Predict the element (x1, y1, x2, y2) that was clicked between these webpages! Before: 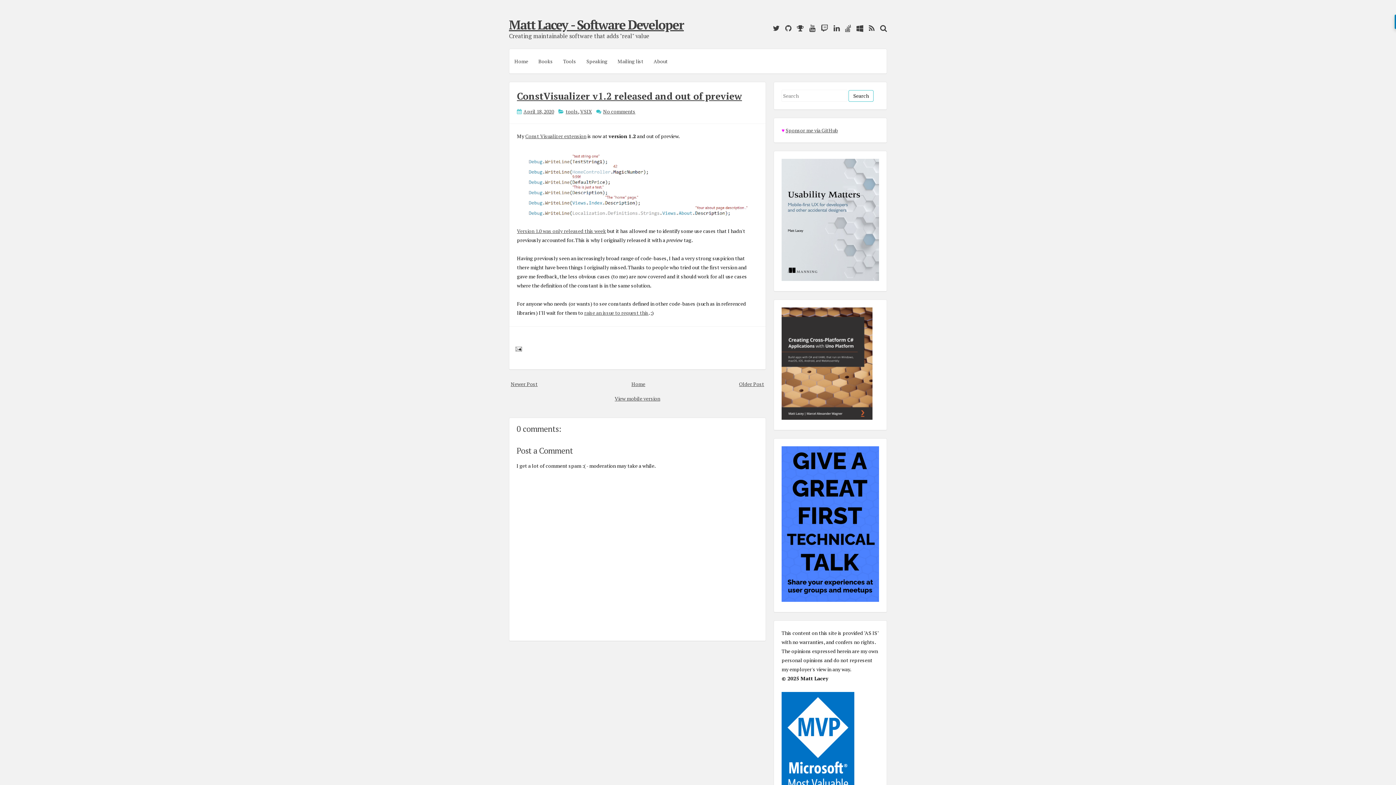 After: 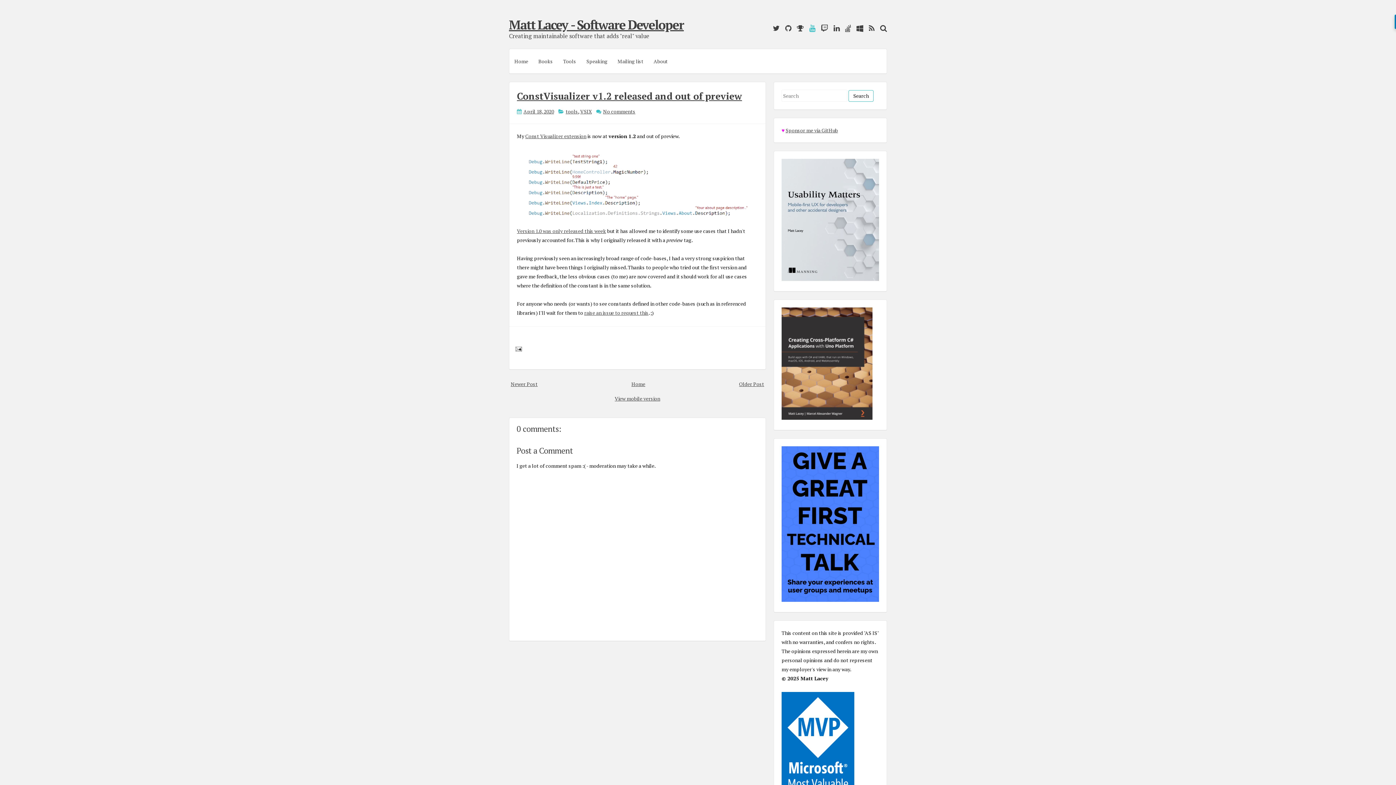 Action: bbox: (805, 23, 815, 33)